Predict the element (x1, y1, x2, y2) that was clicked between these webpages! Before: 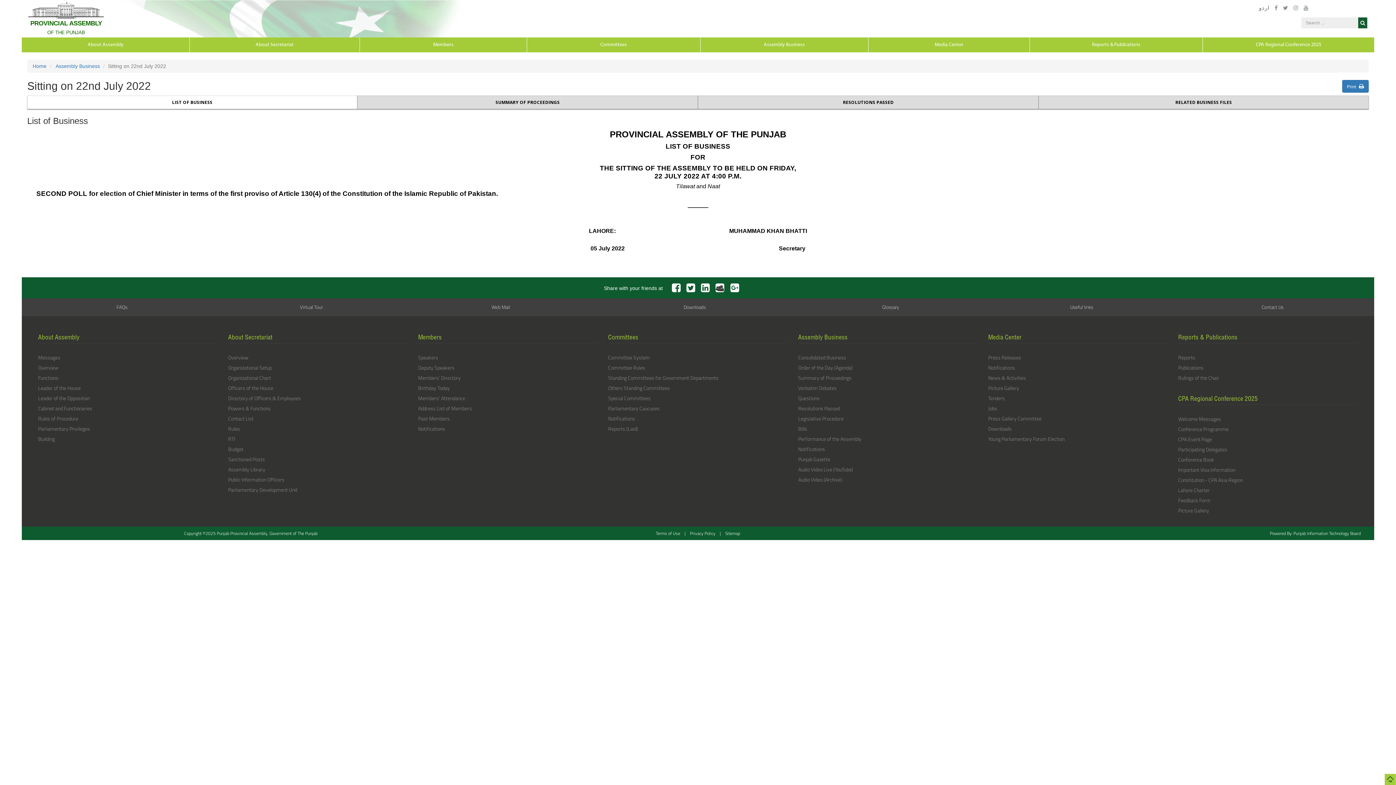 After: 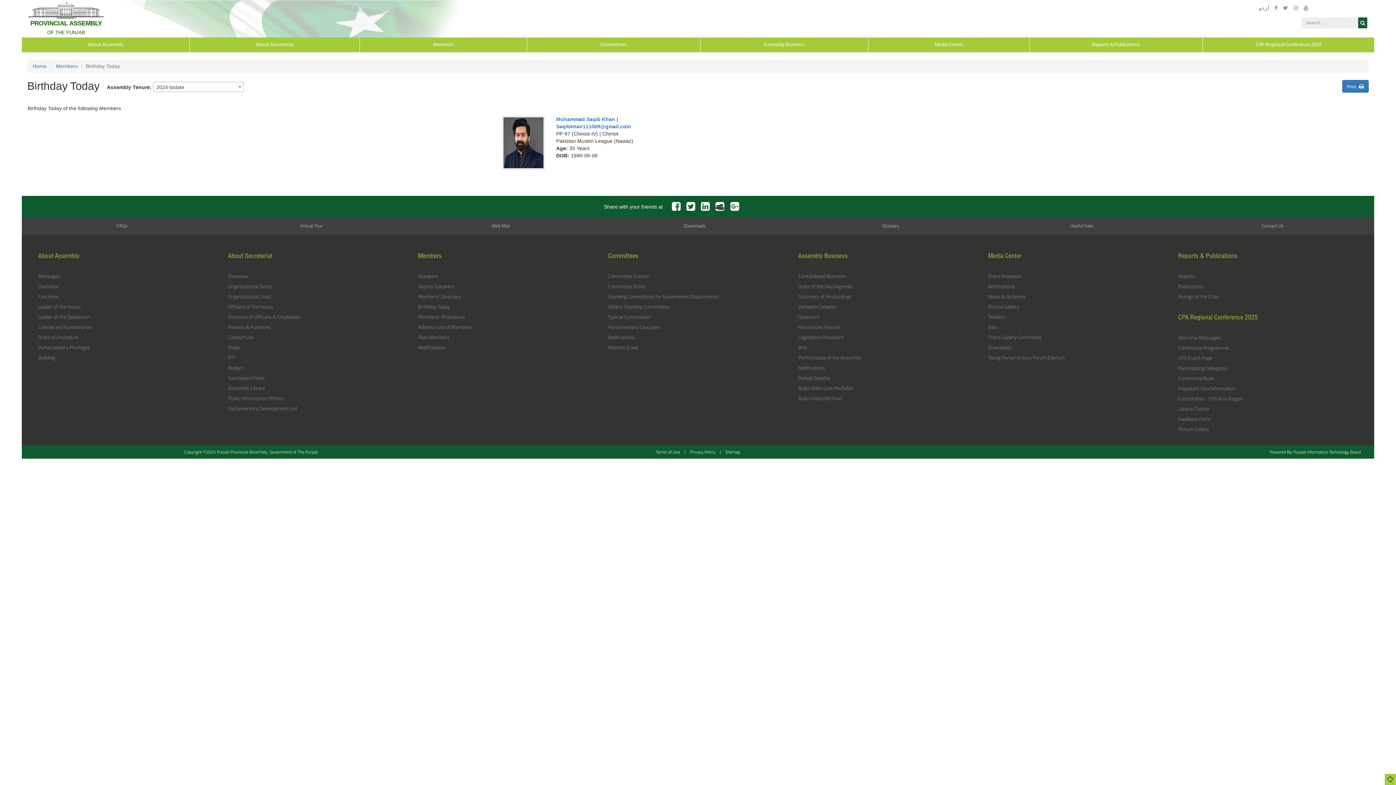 Action: label: Birthday Today bbox: (418, 384, 449, 392)